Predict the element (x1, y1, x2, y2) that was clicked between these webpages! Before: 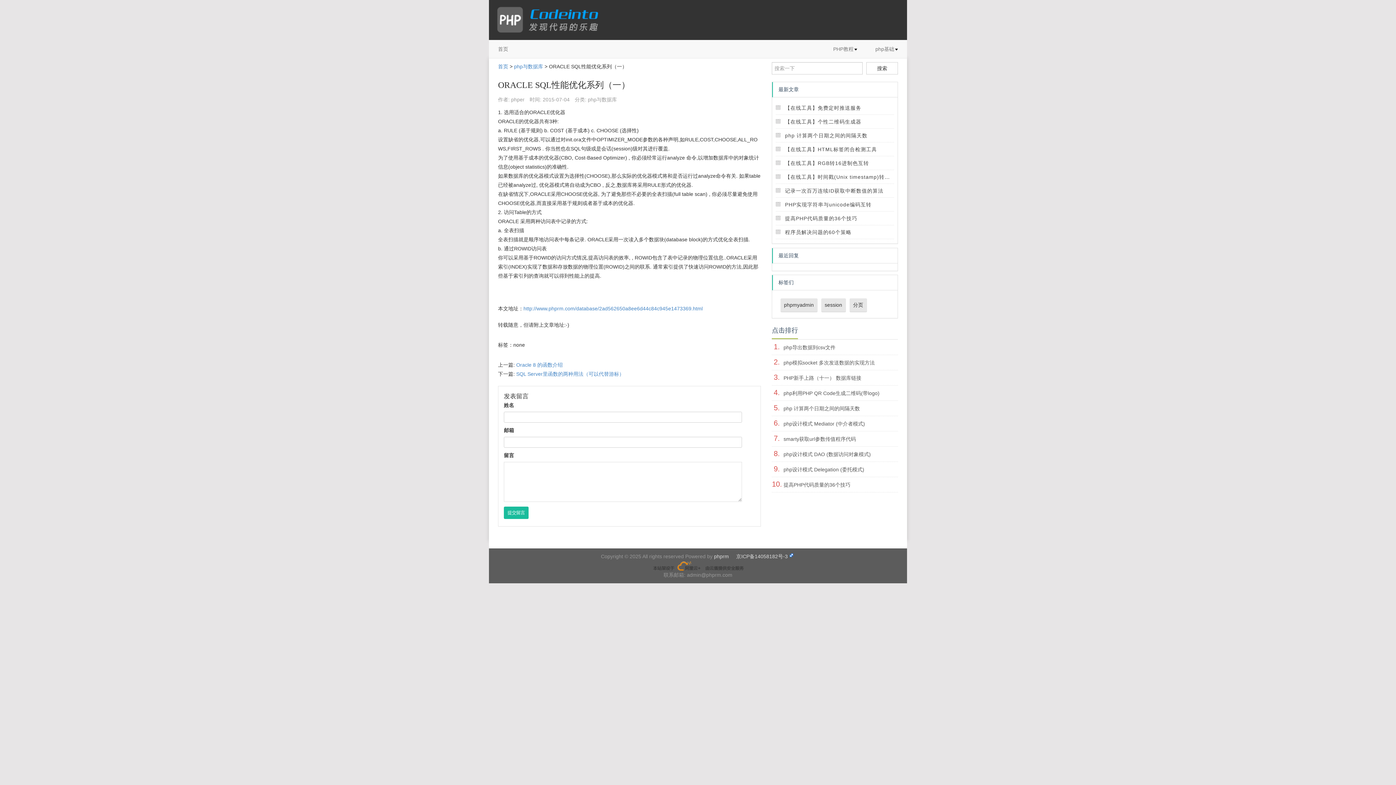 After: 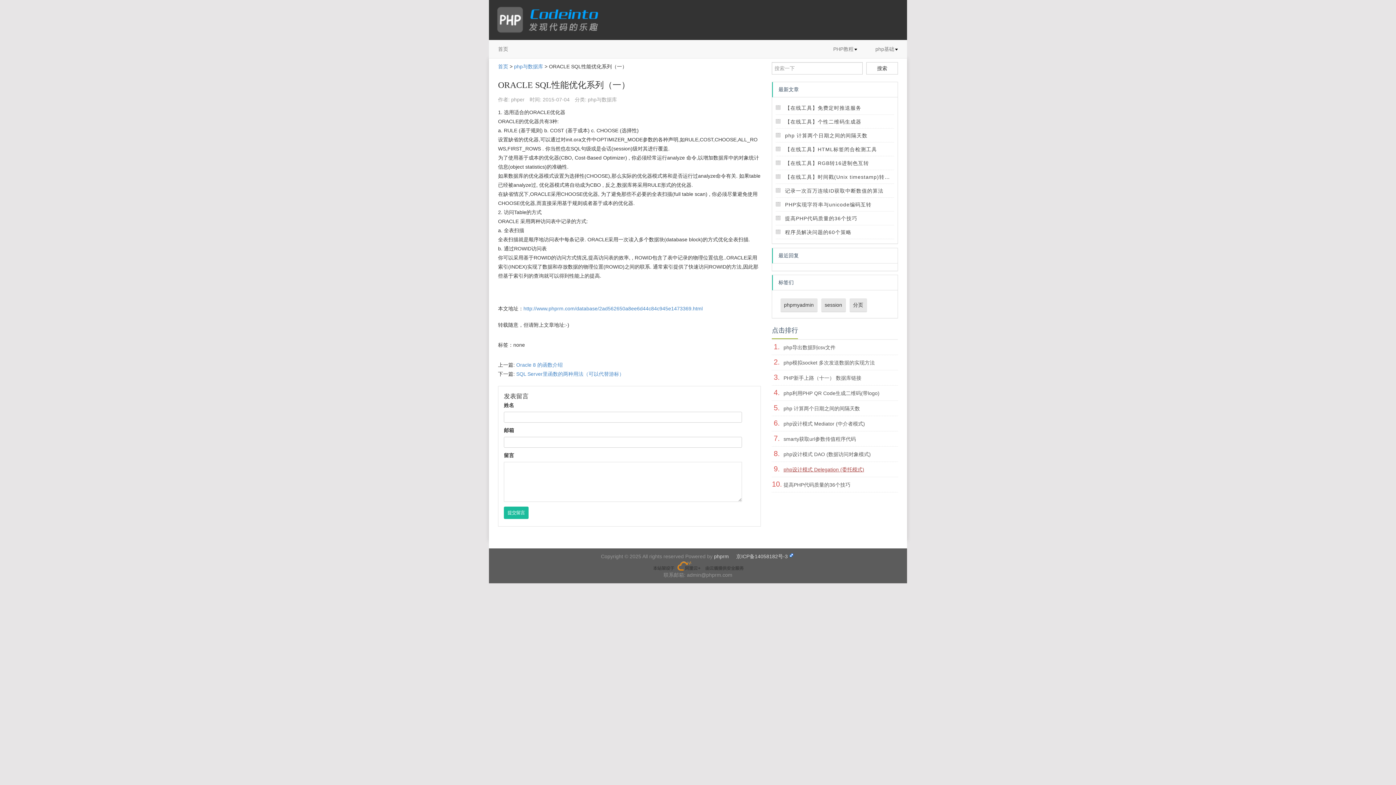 Action: bbox: (783, 466, 864, 472) label: php设计模式 Delegation (委托模式)